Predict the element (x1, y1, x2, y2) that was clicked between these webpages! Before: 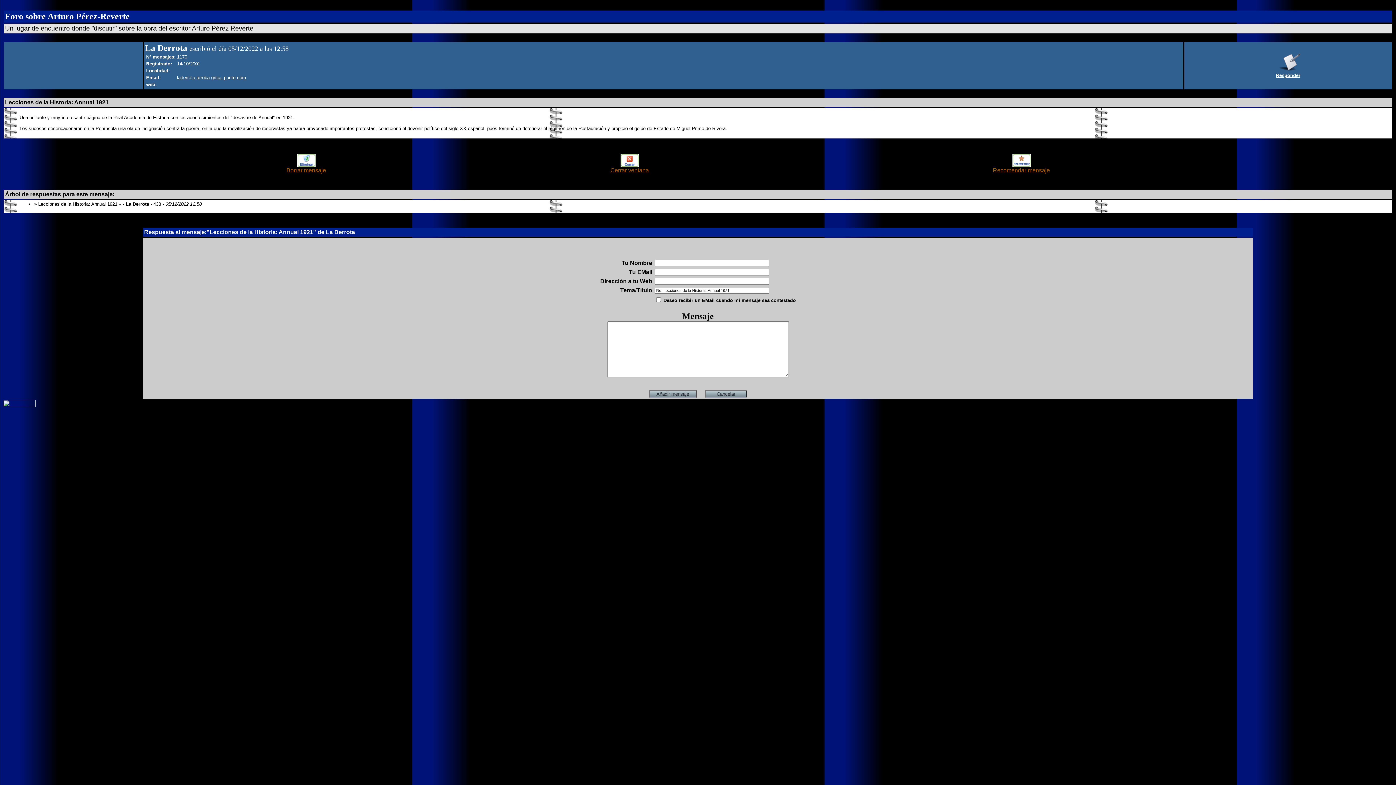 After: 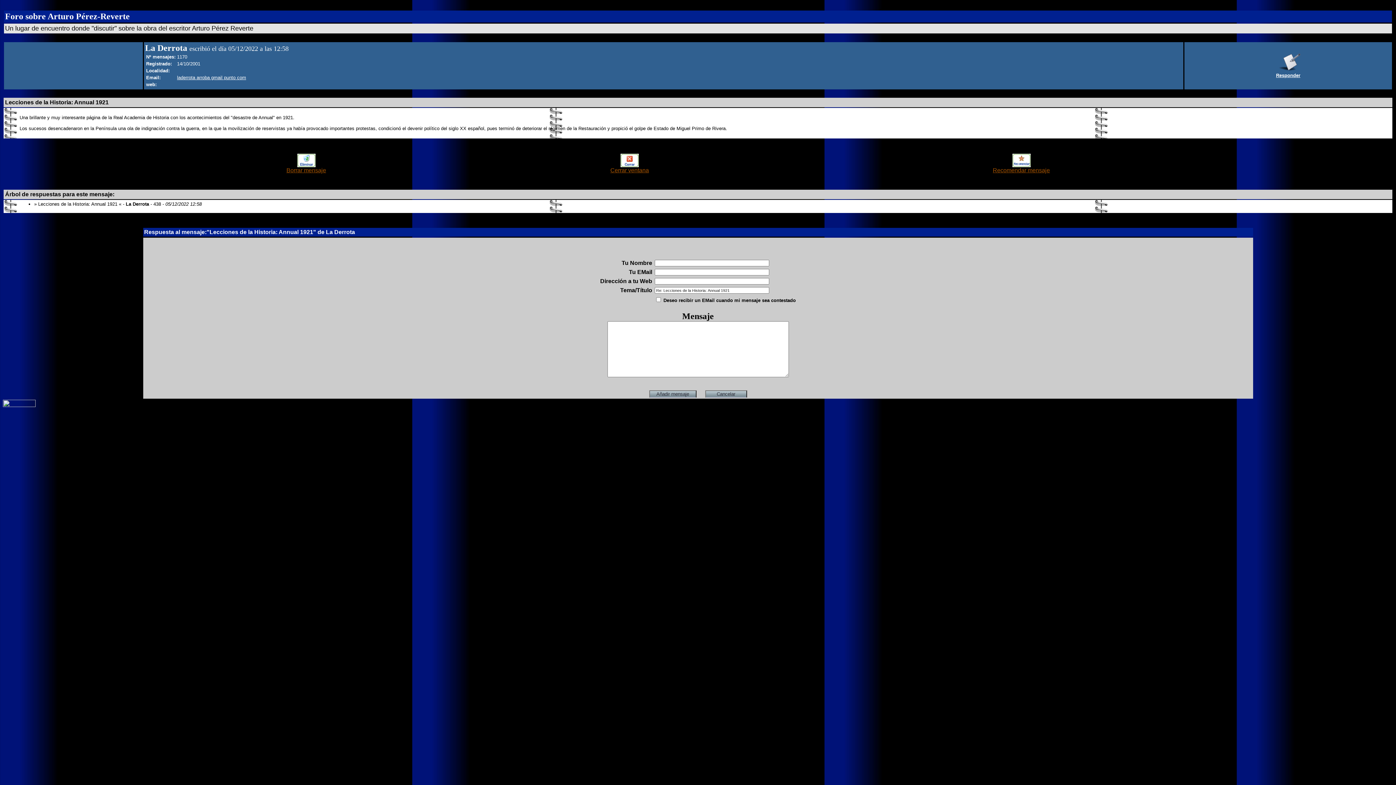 Action: bbox: (2, 402, 35, 408)